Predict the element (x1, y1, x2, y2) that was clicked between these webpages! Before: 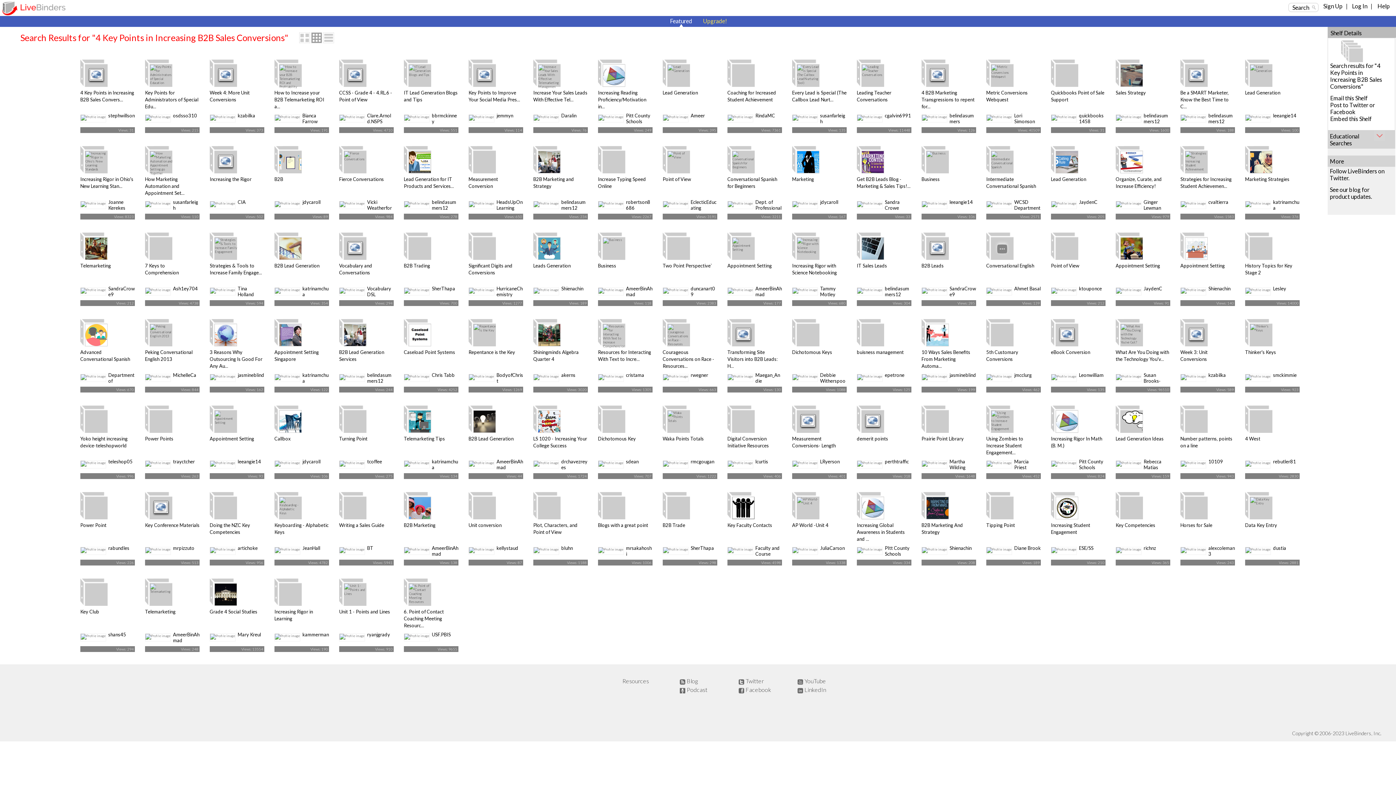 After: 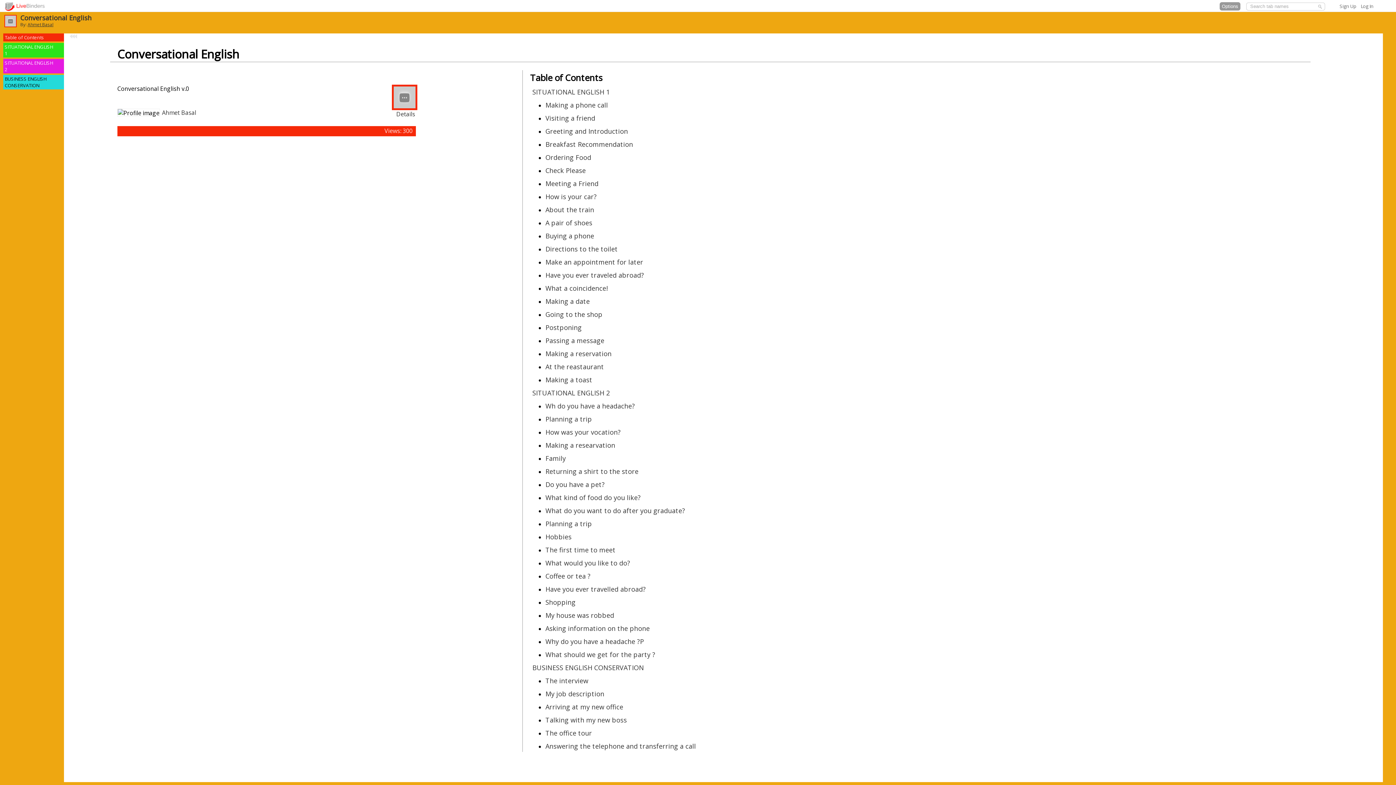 Action: bbox: (986, 253, 1013, 260)